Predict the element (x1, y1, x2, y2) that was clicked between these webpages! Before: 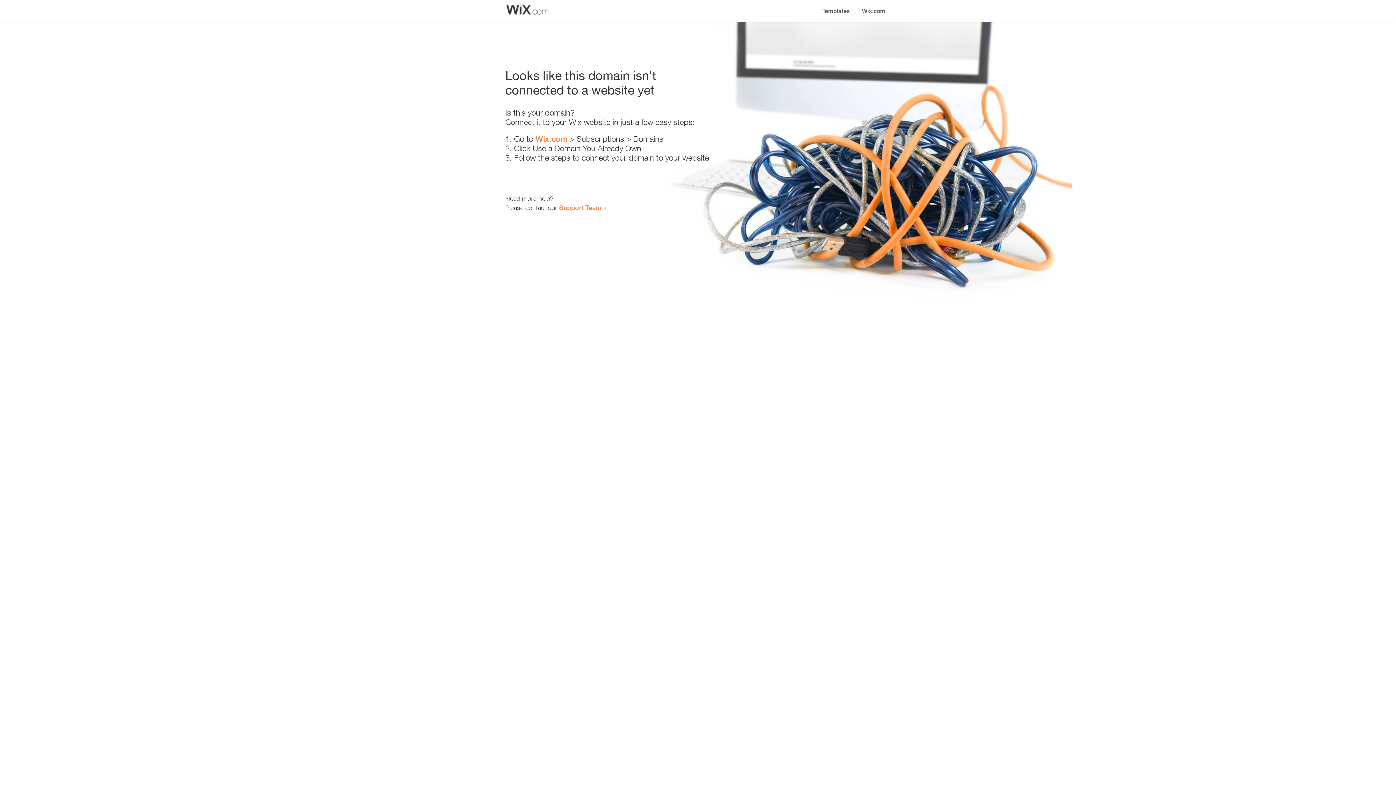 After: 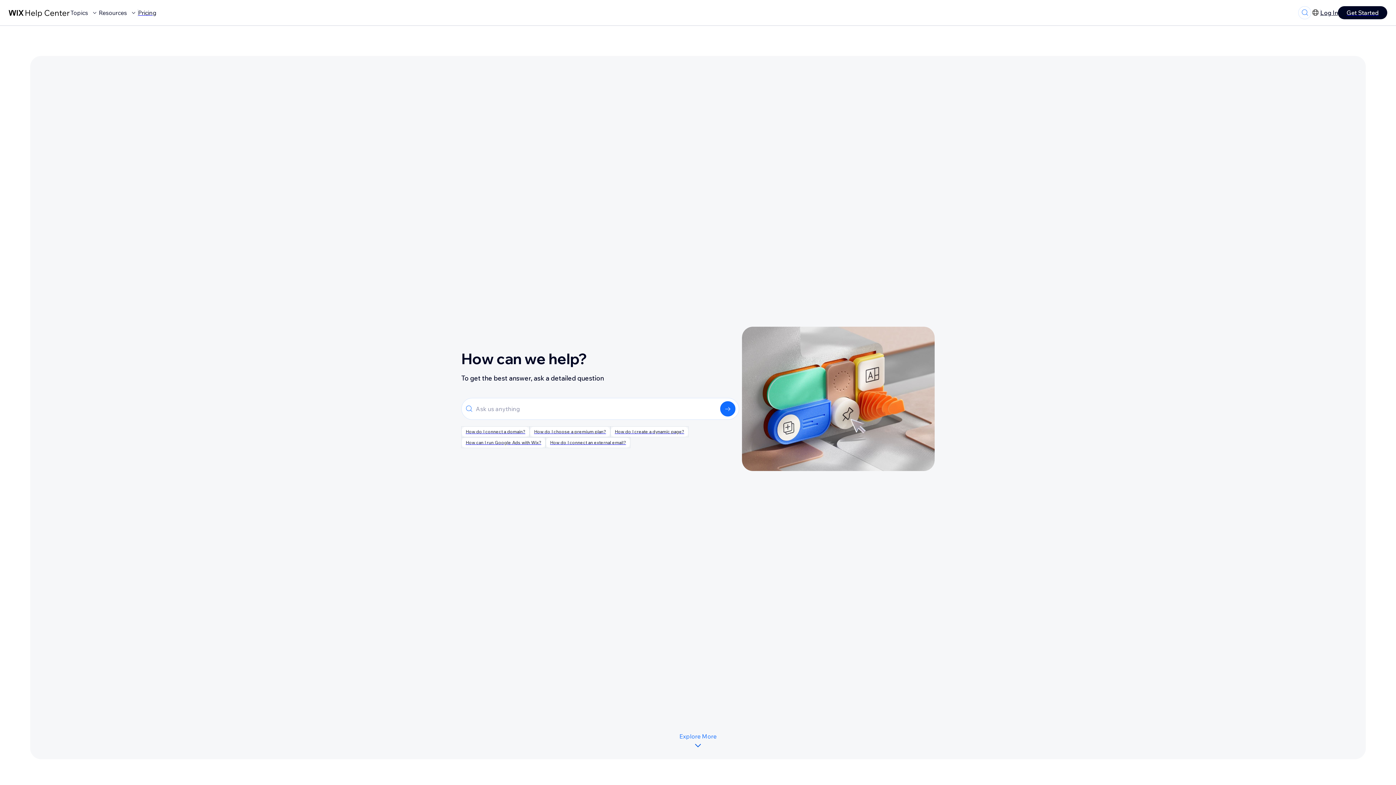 Action: bbox: (559, 203, 601, 211) label: Support Team